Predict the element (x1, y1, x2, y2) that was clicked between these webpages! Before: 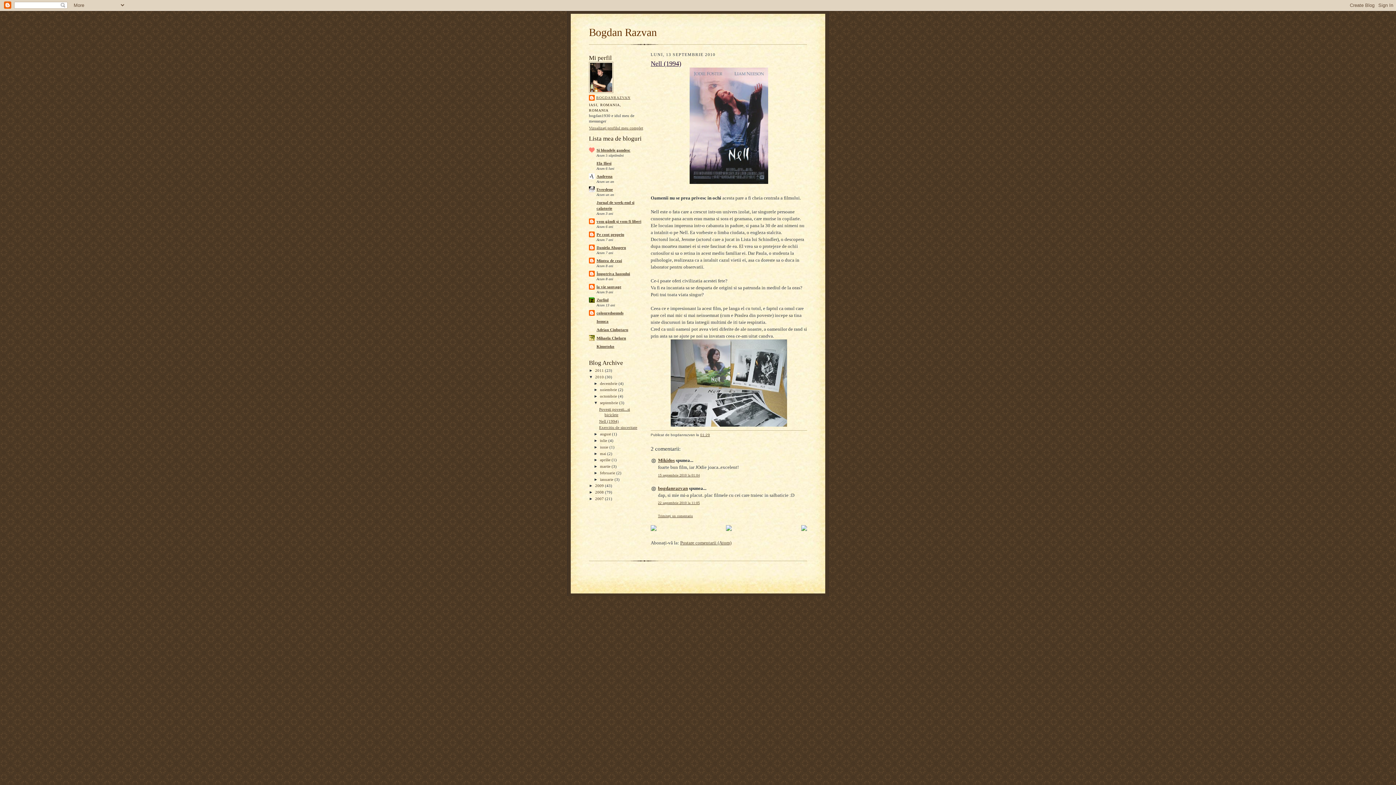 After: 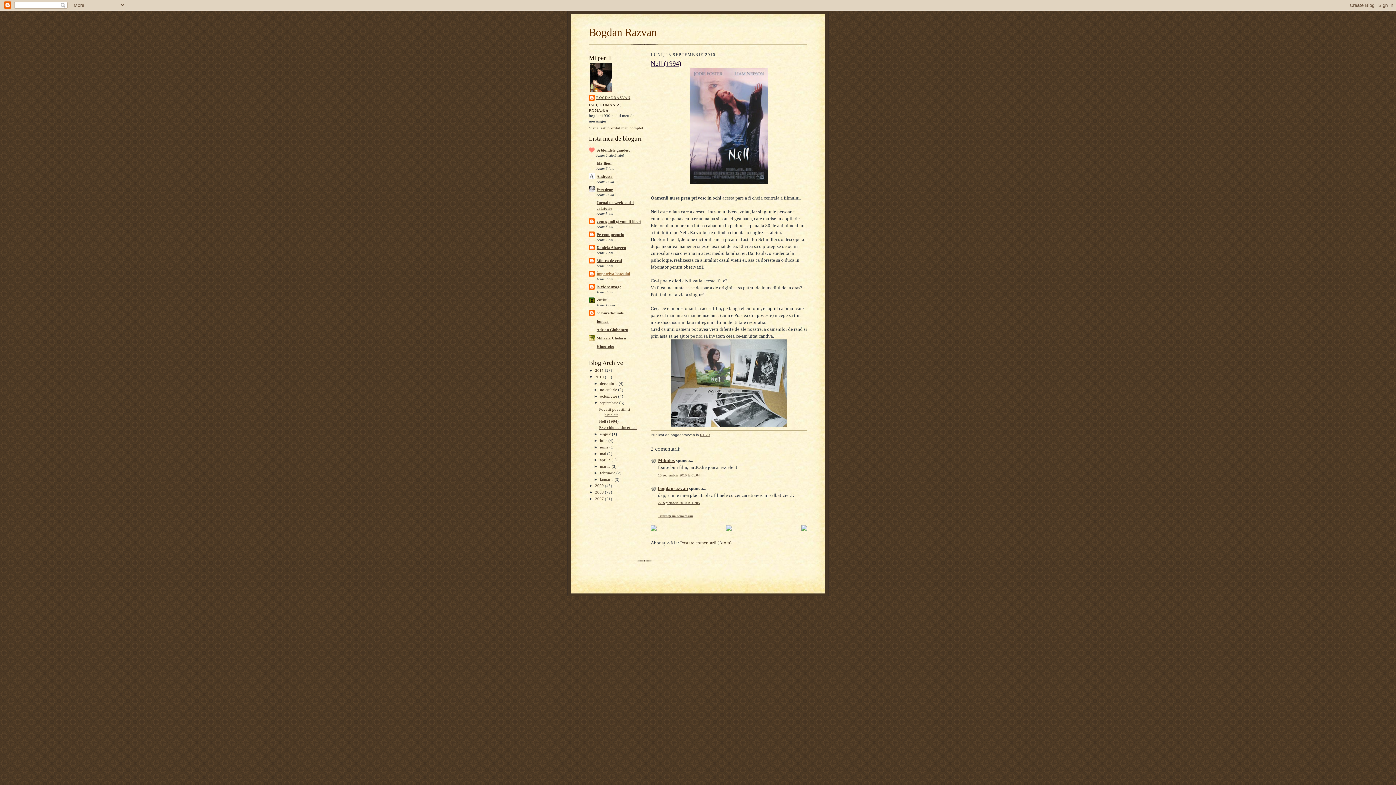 Action: bbox: (596, 271, 630, 276) label: Împotriva haosului